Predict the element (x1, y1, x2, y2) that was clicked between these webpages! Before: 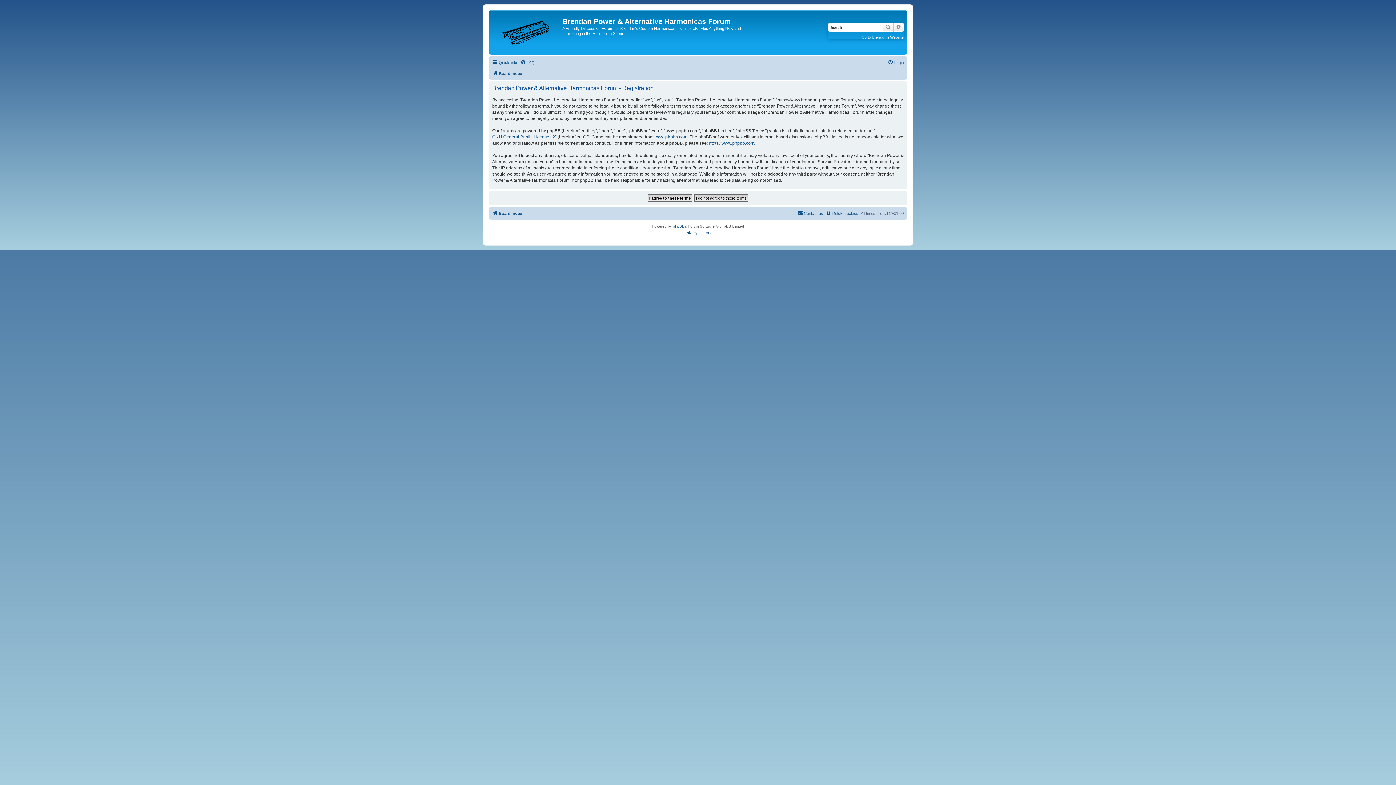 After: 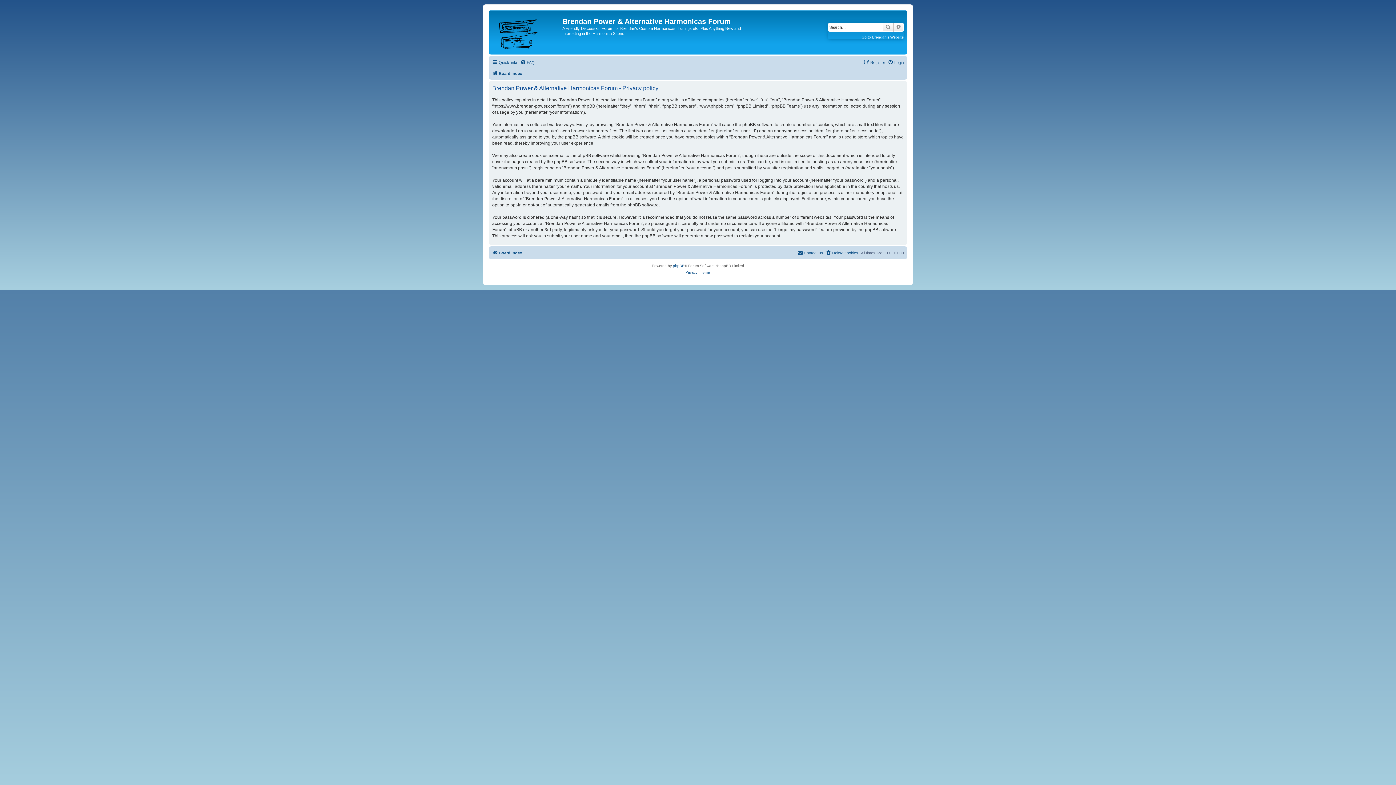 Action: bbox: (685, 229, 697, 236) label: Privacy